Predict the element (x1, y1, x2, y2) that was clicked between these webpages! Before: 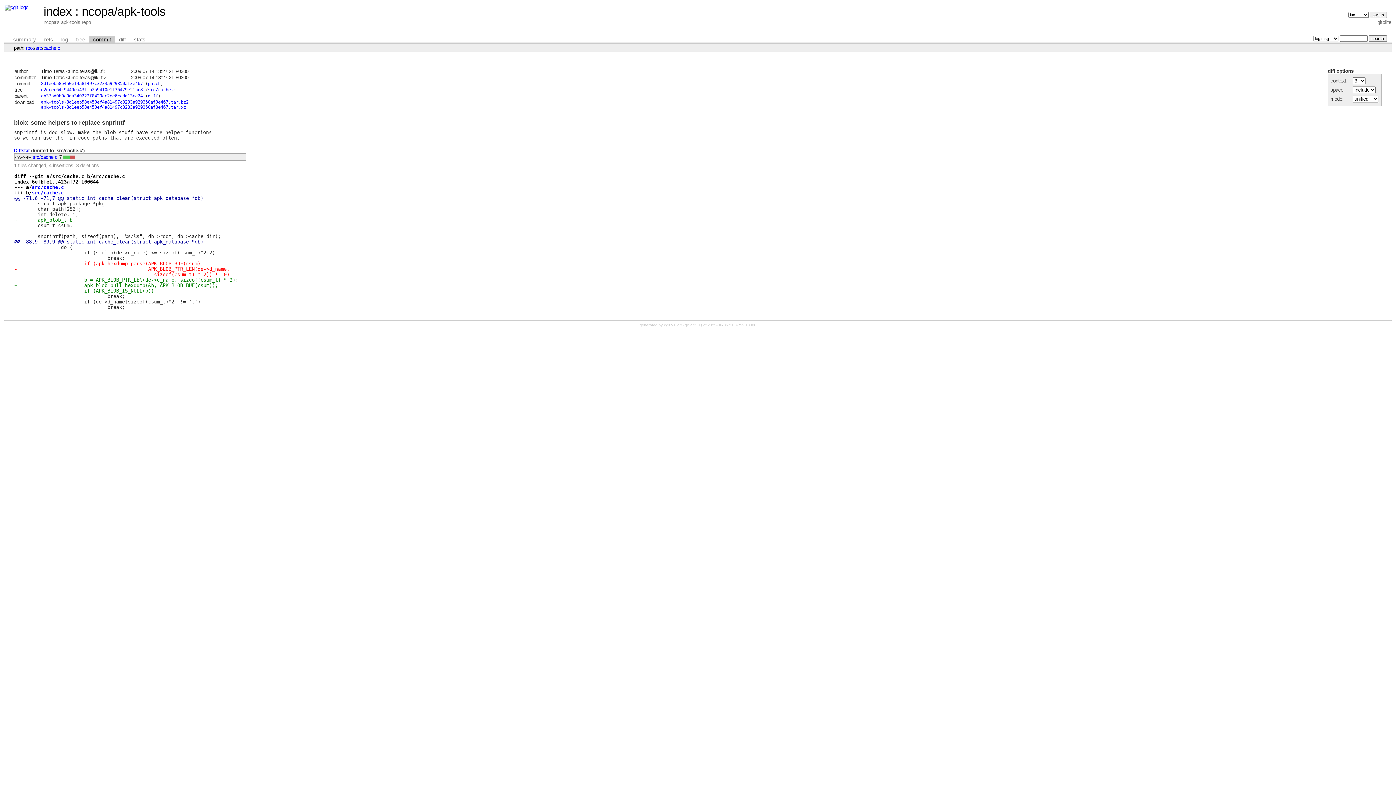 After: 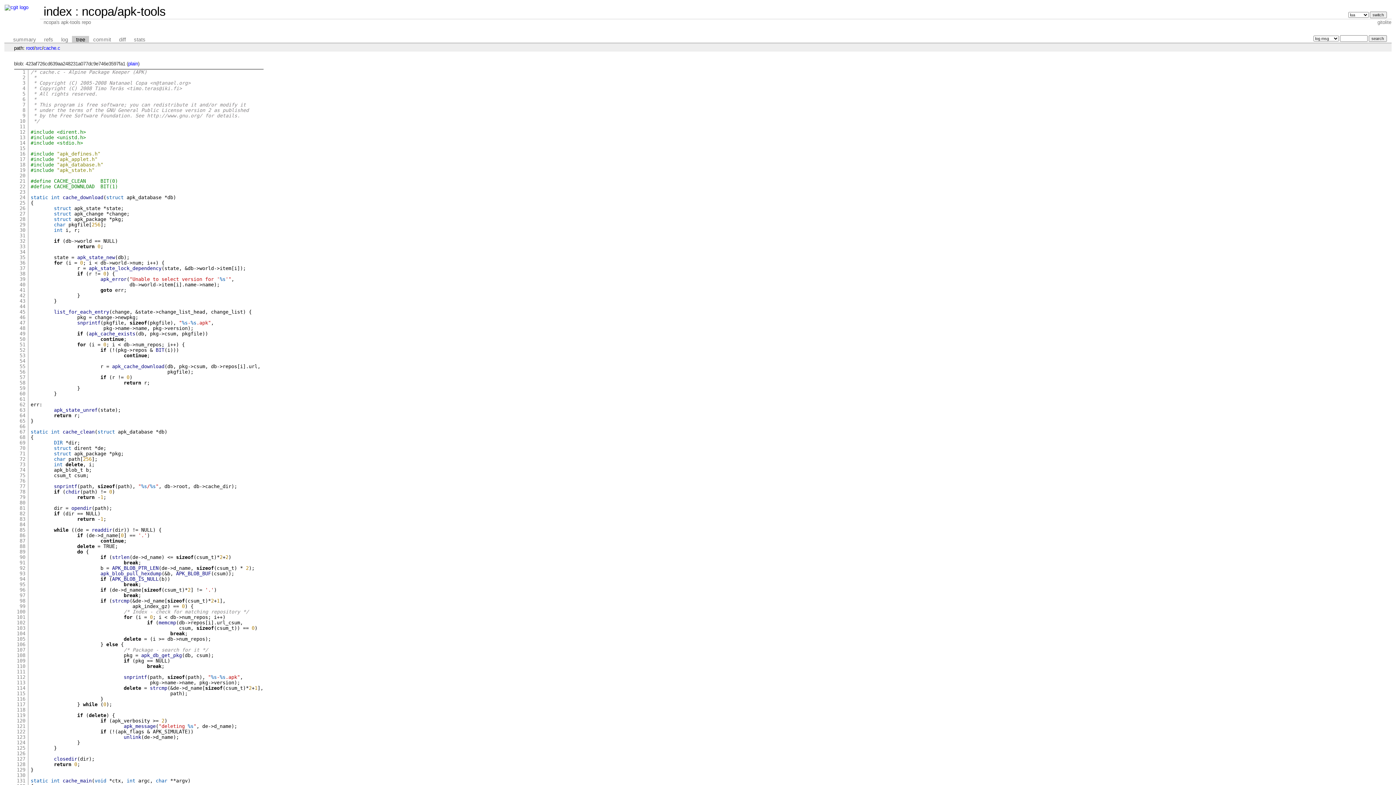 Action: label: tree bbox: (72, 35, 89, 43)